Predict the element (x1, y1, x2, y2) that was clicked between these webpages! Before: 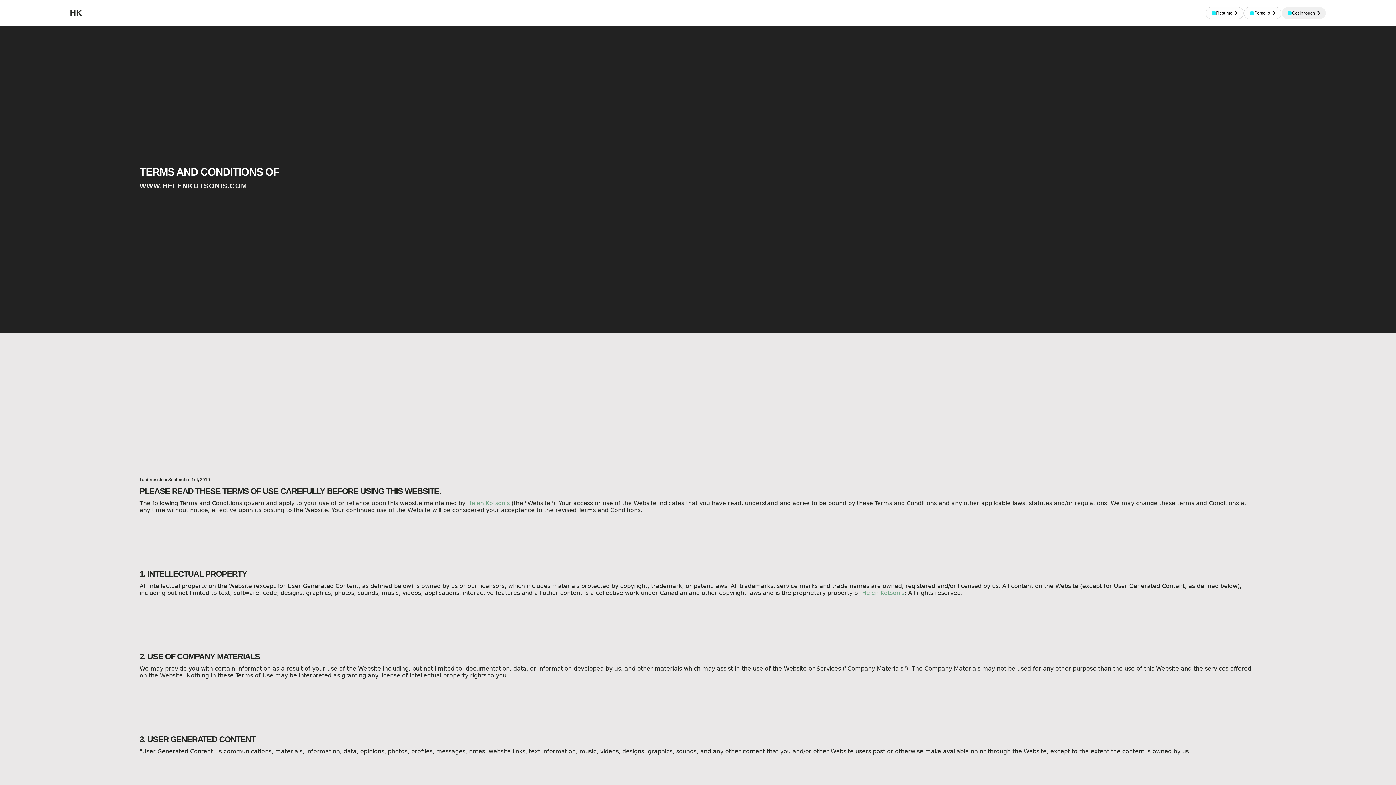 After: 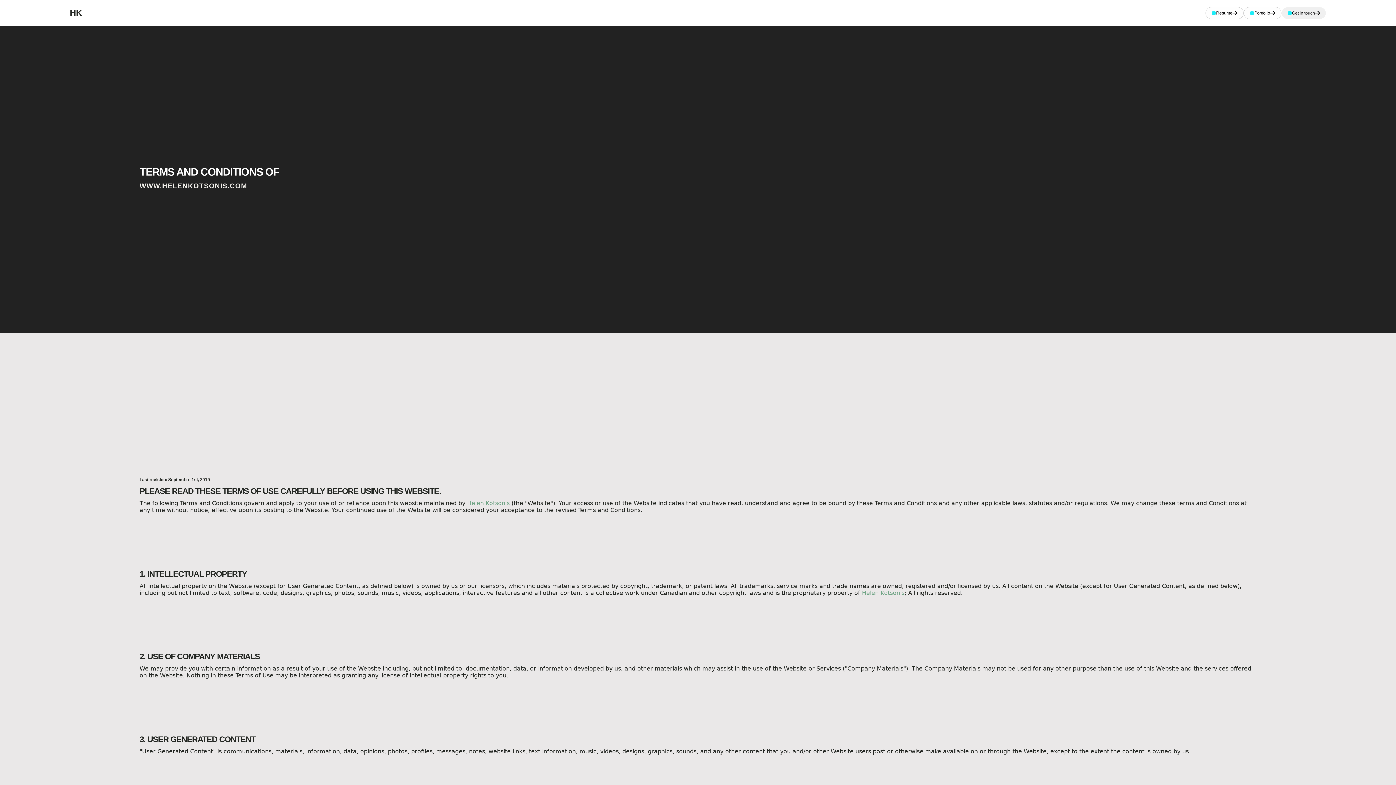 Action: bbox: (1205, 6, 1244, 19) label: Resume